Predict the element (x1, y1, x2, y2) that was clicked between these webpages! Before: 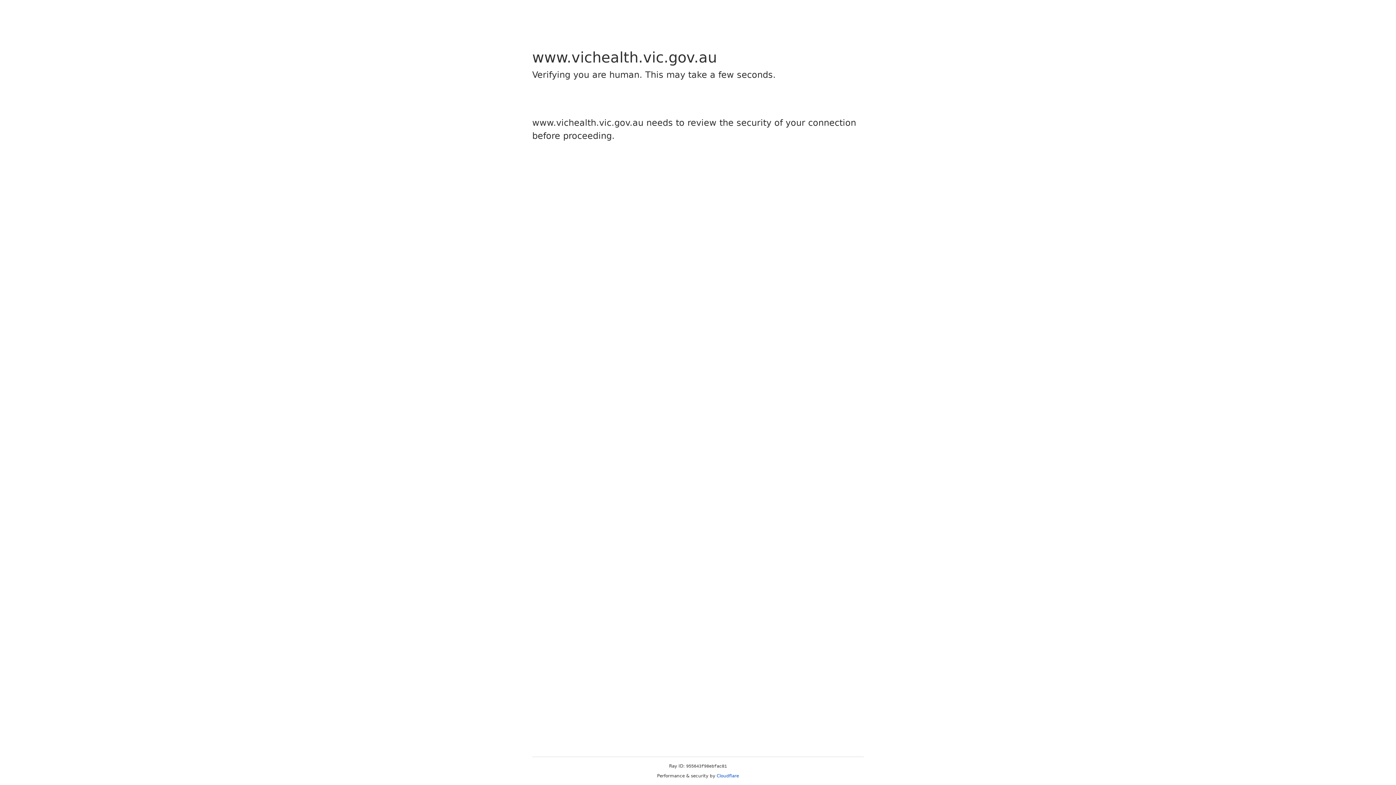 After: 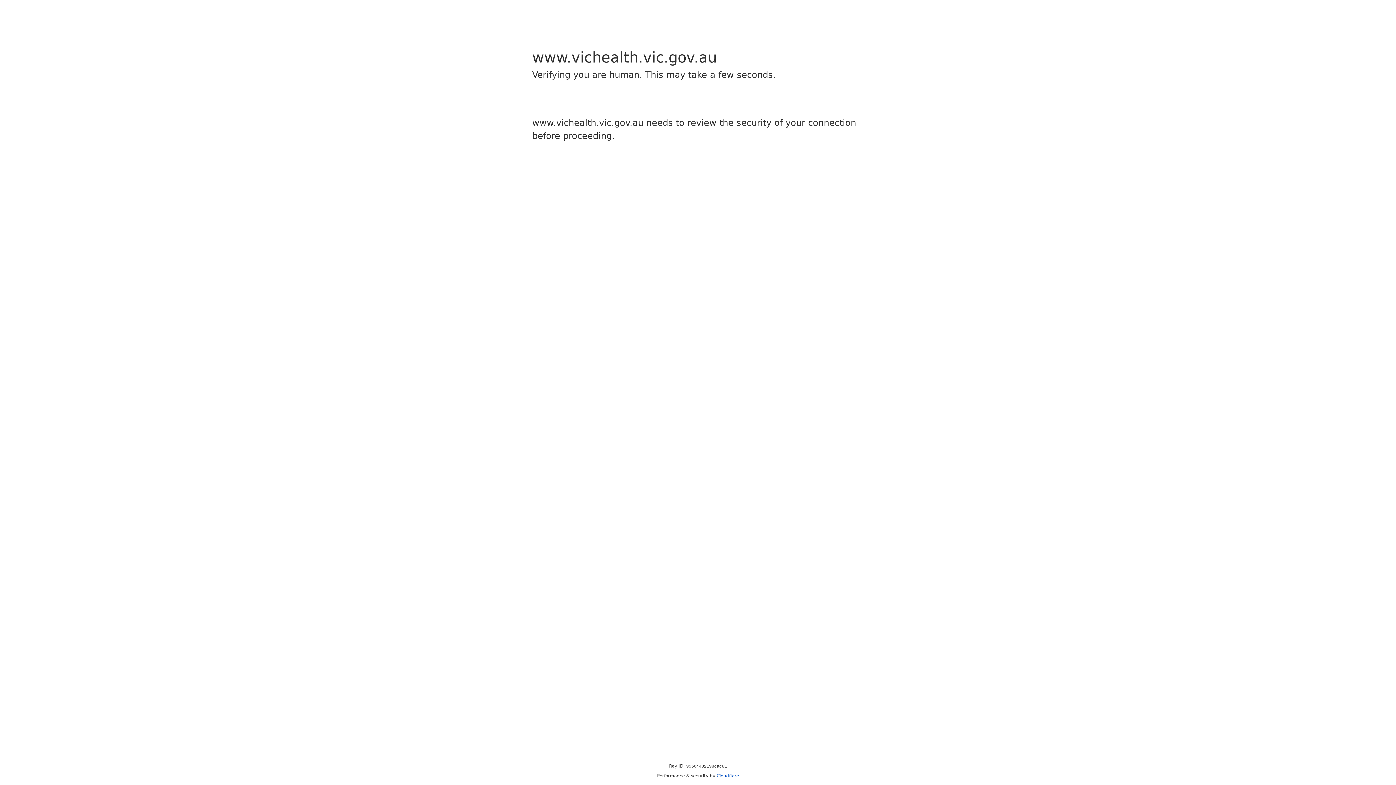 Action: bbox: (716, 773, 739, 778) label: Cloudflare